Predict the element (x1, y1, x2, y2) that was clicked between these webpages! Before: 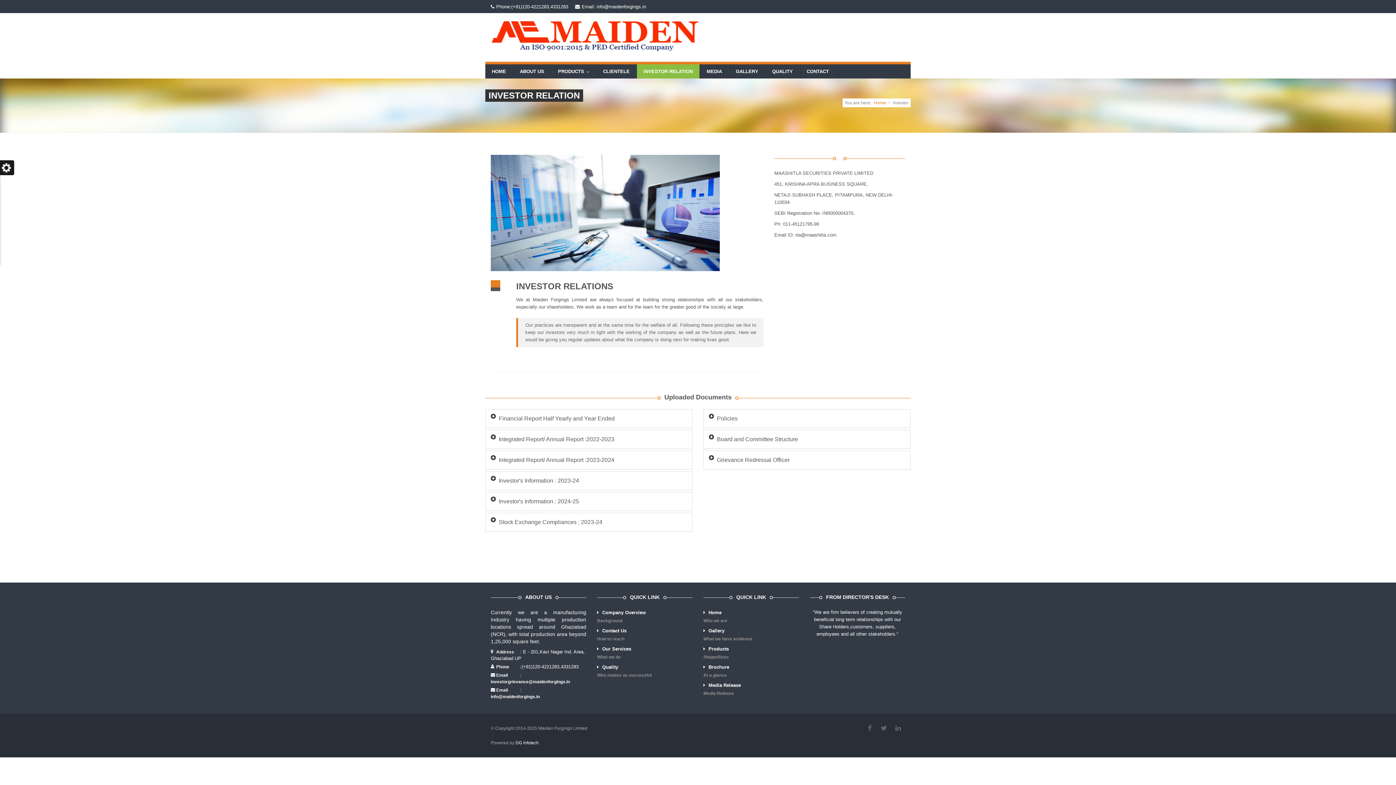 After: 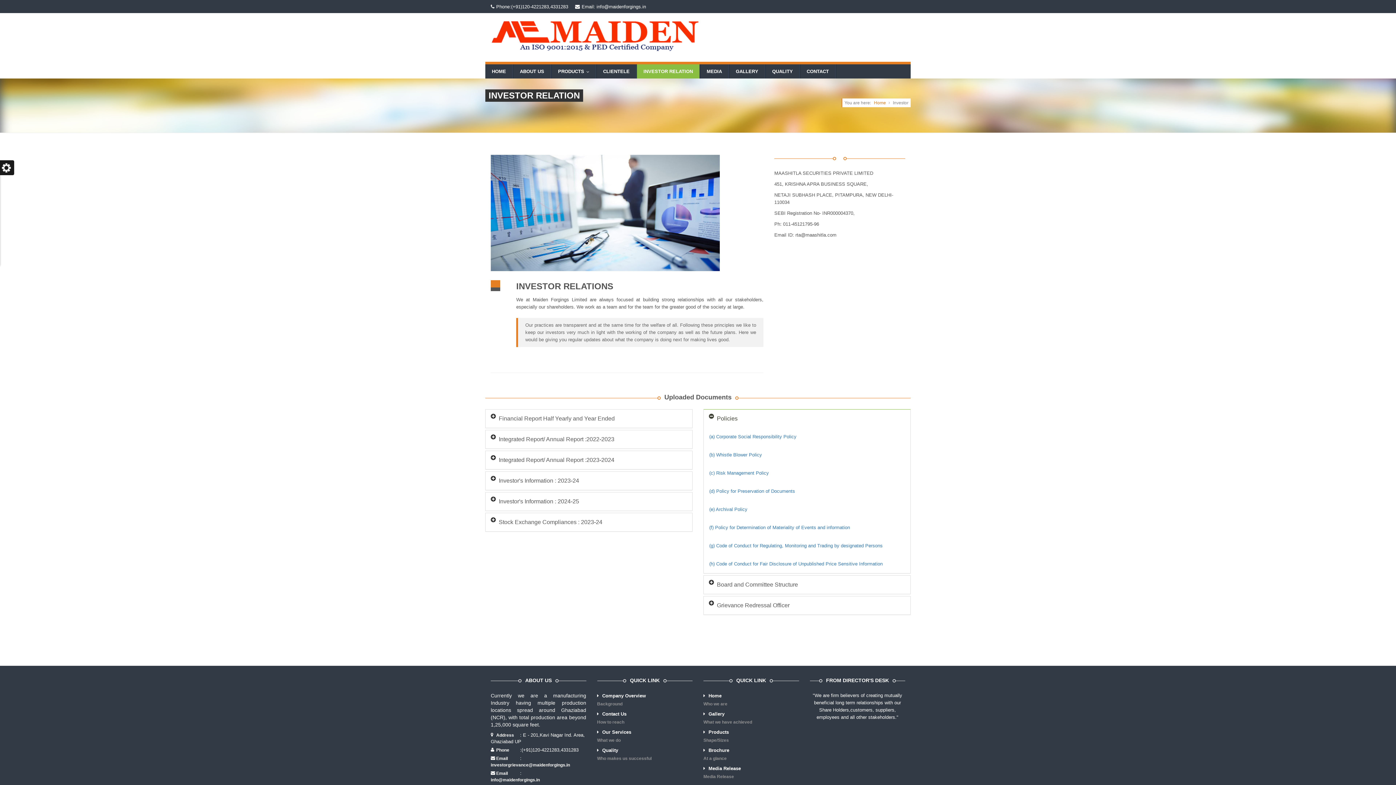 Action: bbox: (706, 413, 908, 424) label: Policies